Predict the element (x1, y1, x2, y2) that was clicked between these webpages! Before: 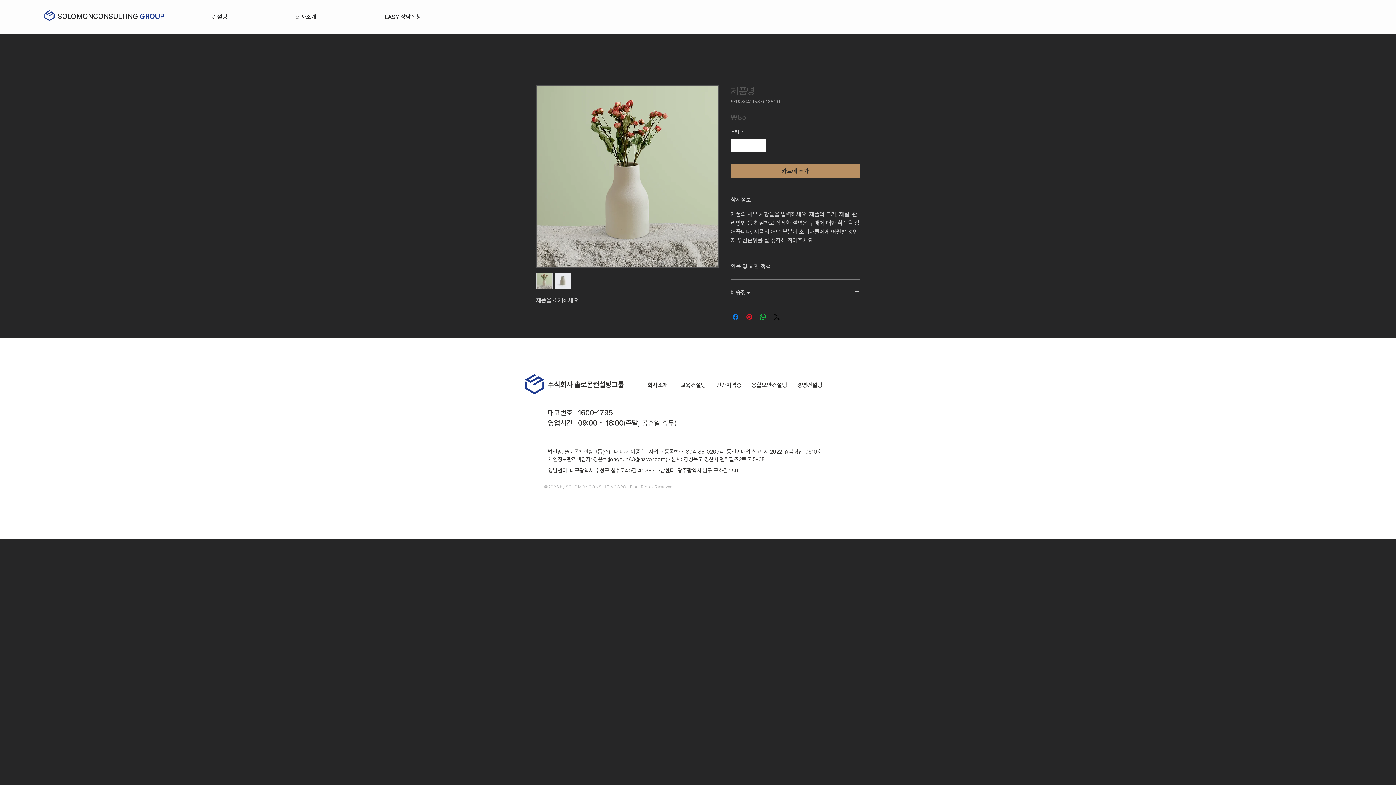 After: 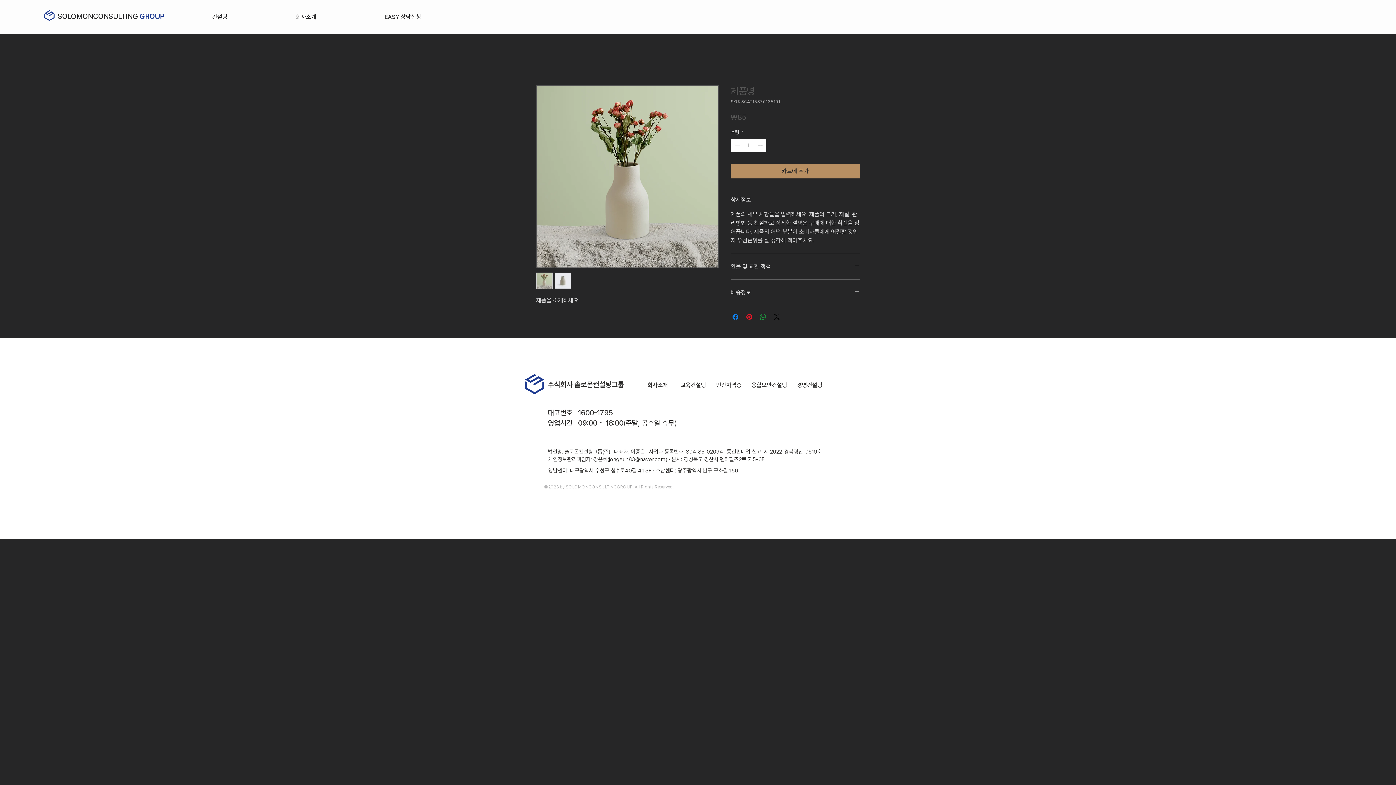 Action: bbox: (758, 312, 767, 321) label: WhatsApp 공유